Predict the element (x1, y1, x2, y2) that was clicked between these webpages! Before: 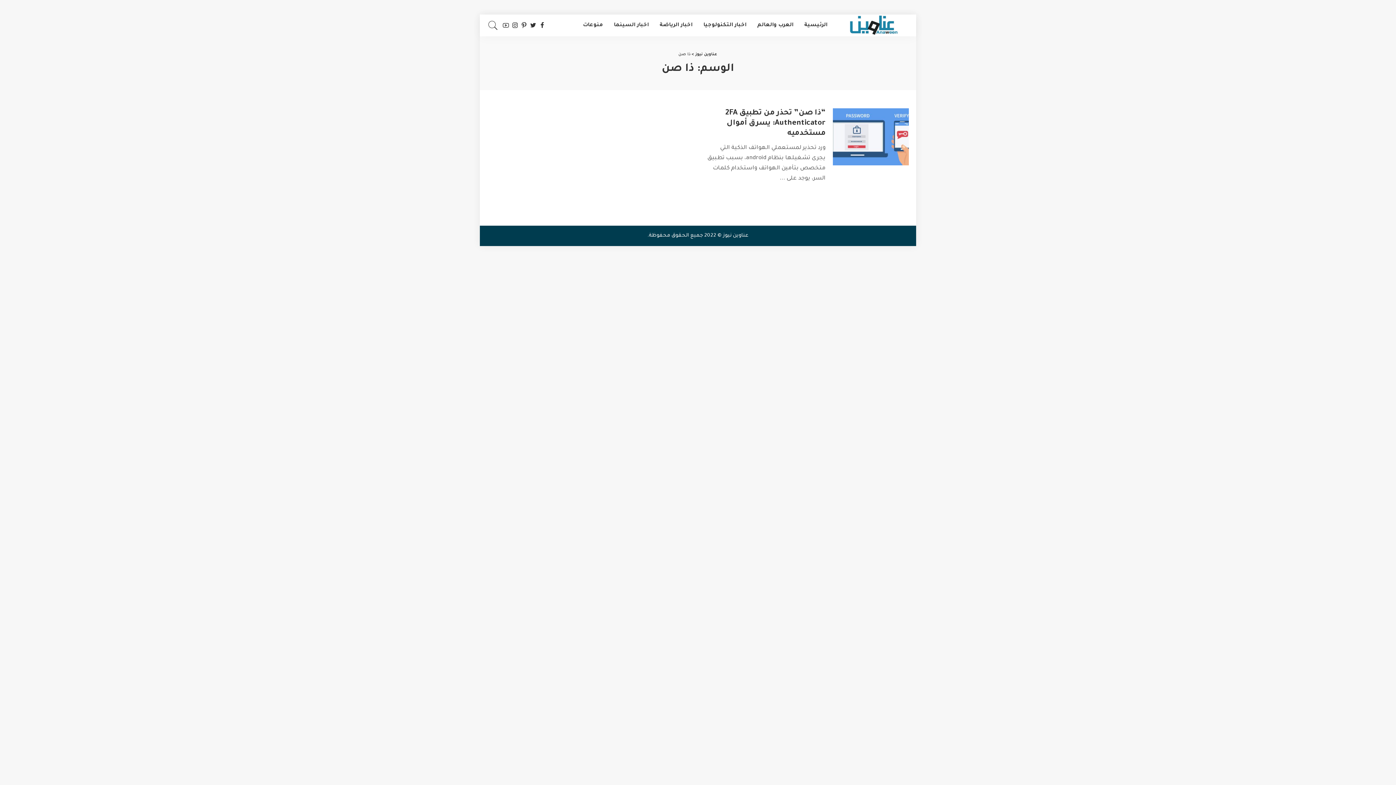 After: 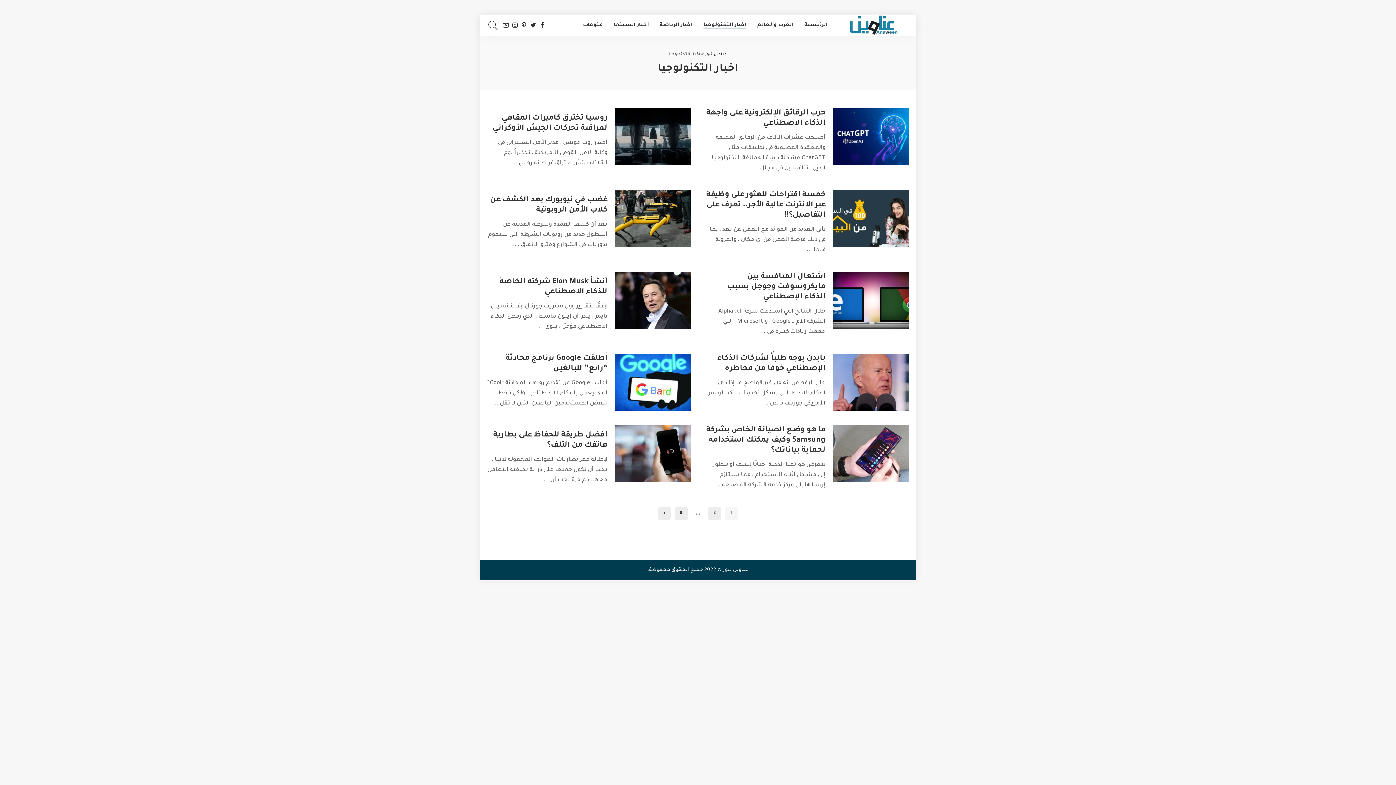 Action: label: اخبار التكنولوجيا bbox: (698, 14, 752, 36)